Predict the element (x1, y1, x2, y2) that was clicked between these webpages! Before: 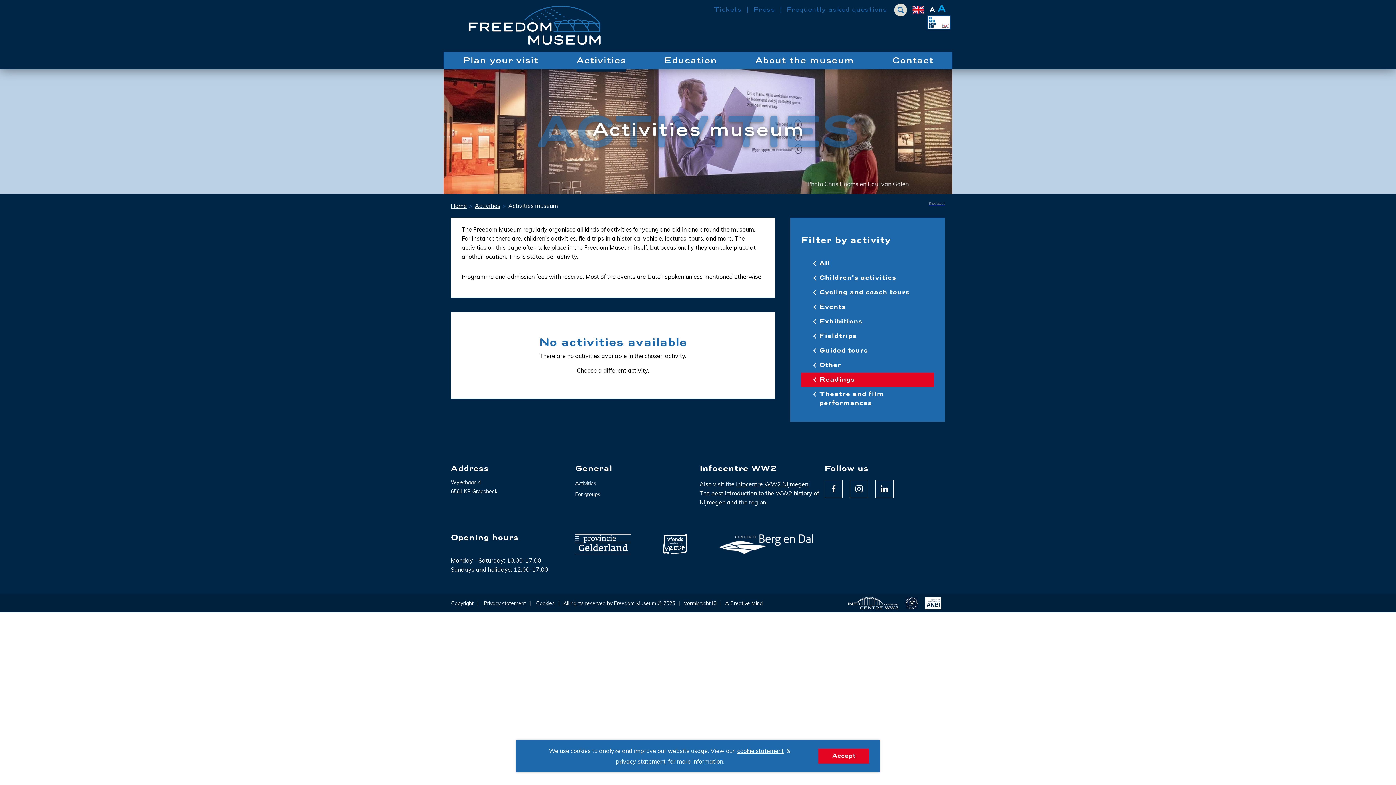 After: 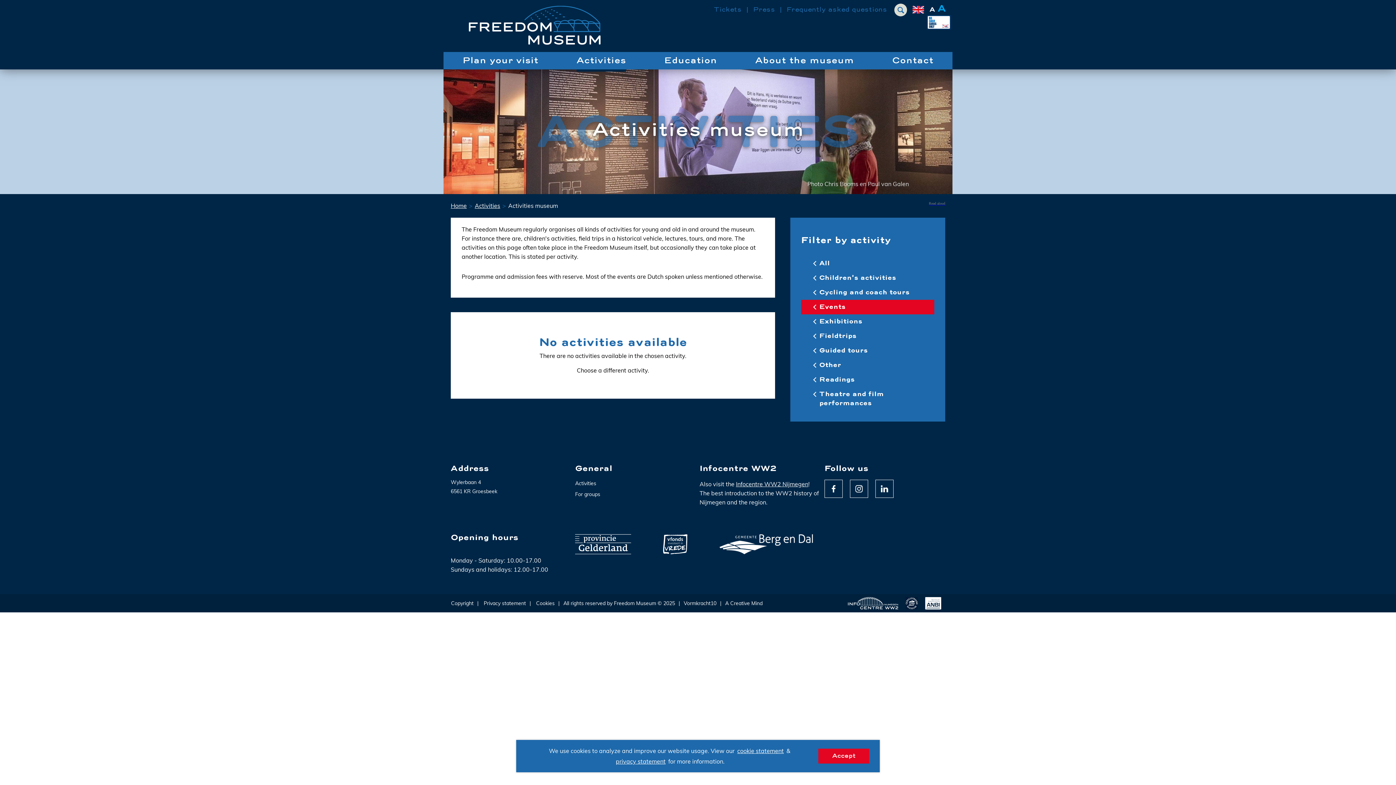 Action: label: Events bbox: (801, 300, 934, 314)